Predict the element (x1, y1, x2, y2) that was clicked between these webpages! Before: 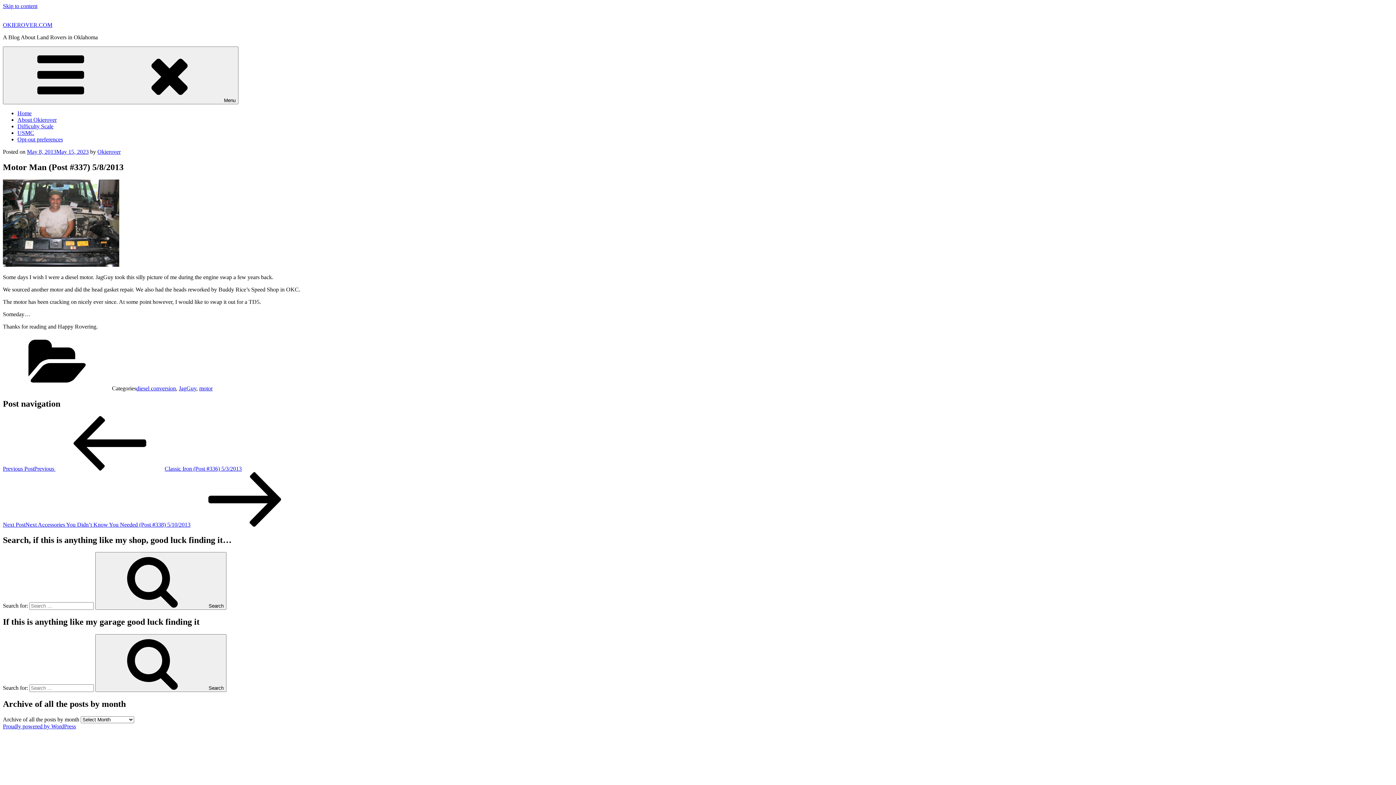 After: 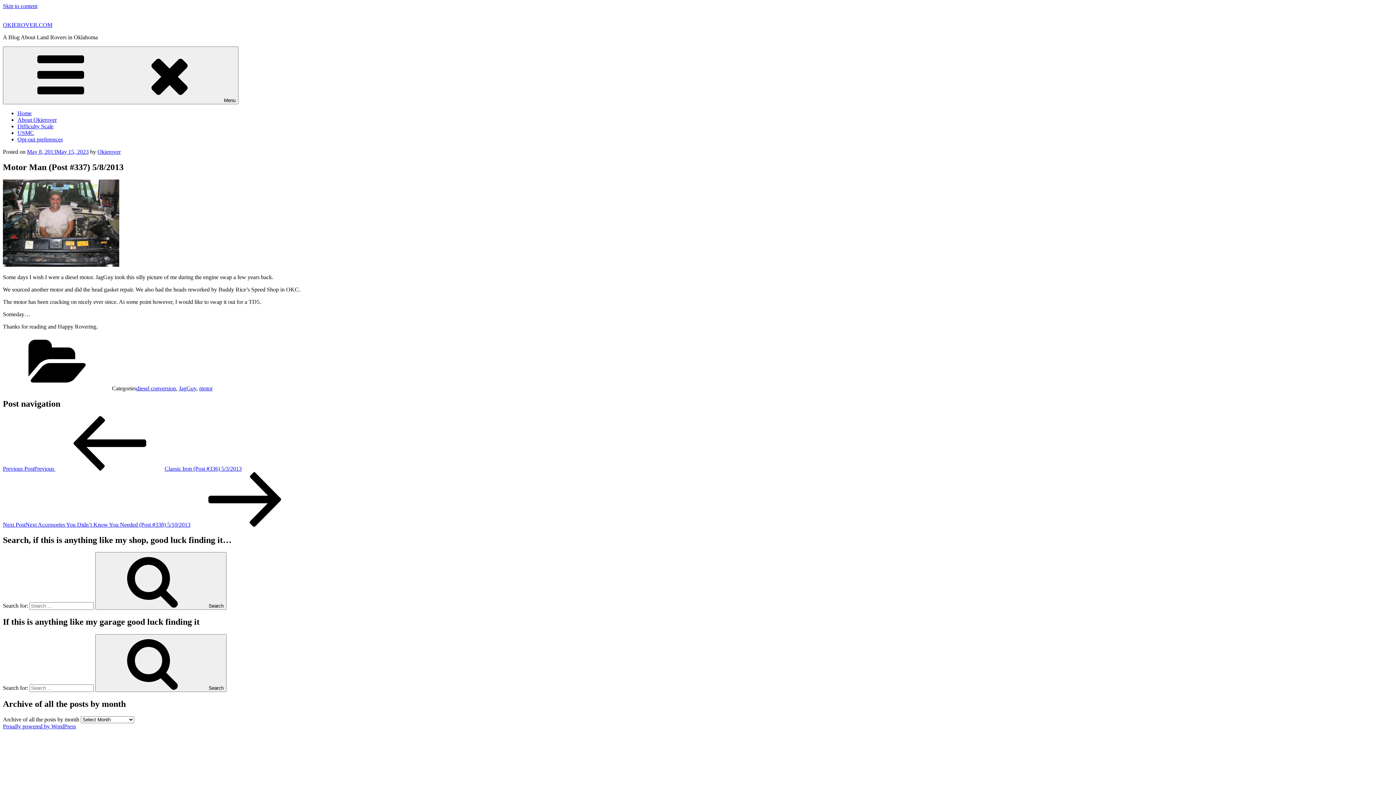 Action: label: Skip to content bbox: (2, 2, 37, 9)